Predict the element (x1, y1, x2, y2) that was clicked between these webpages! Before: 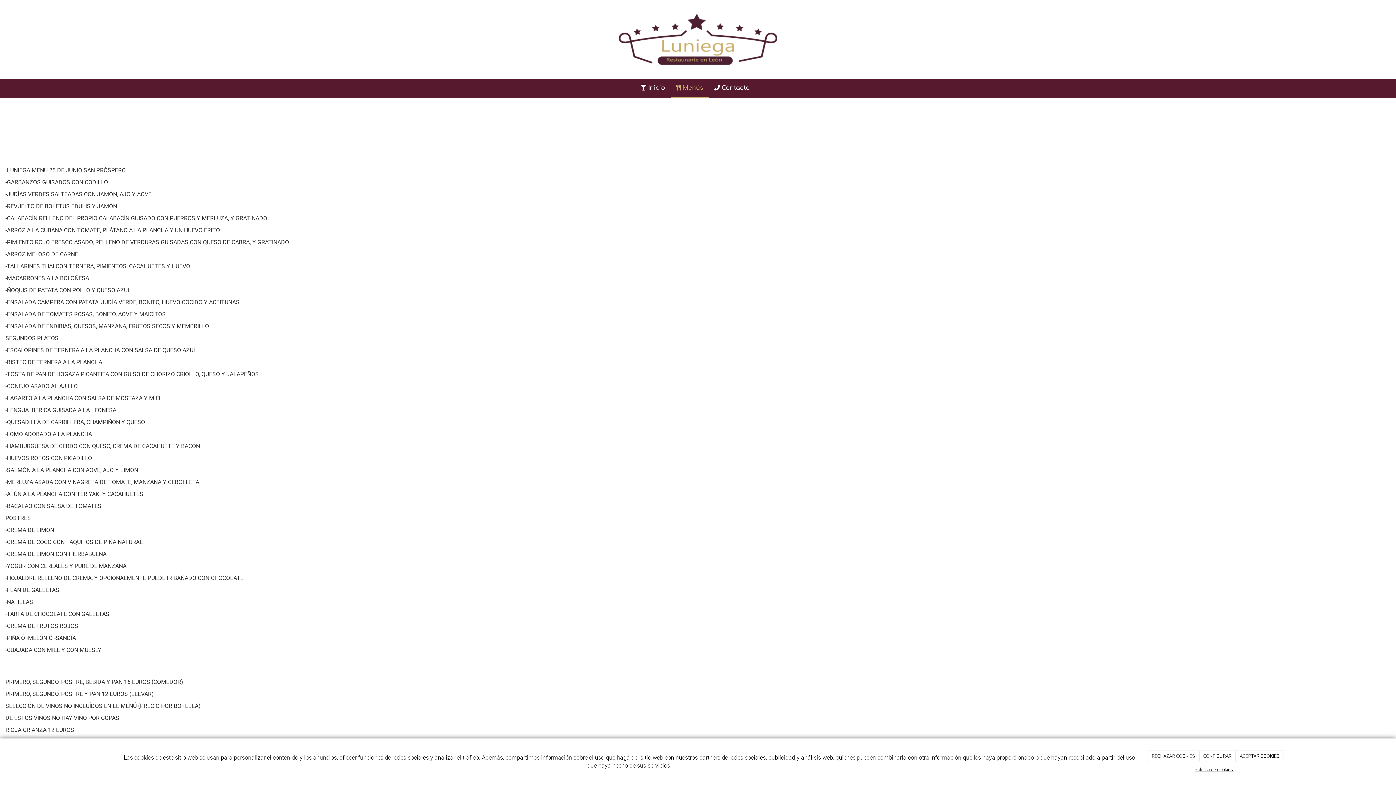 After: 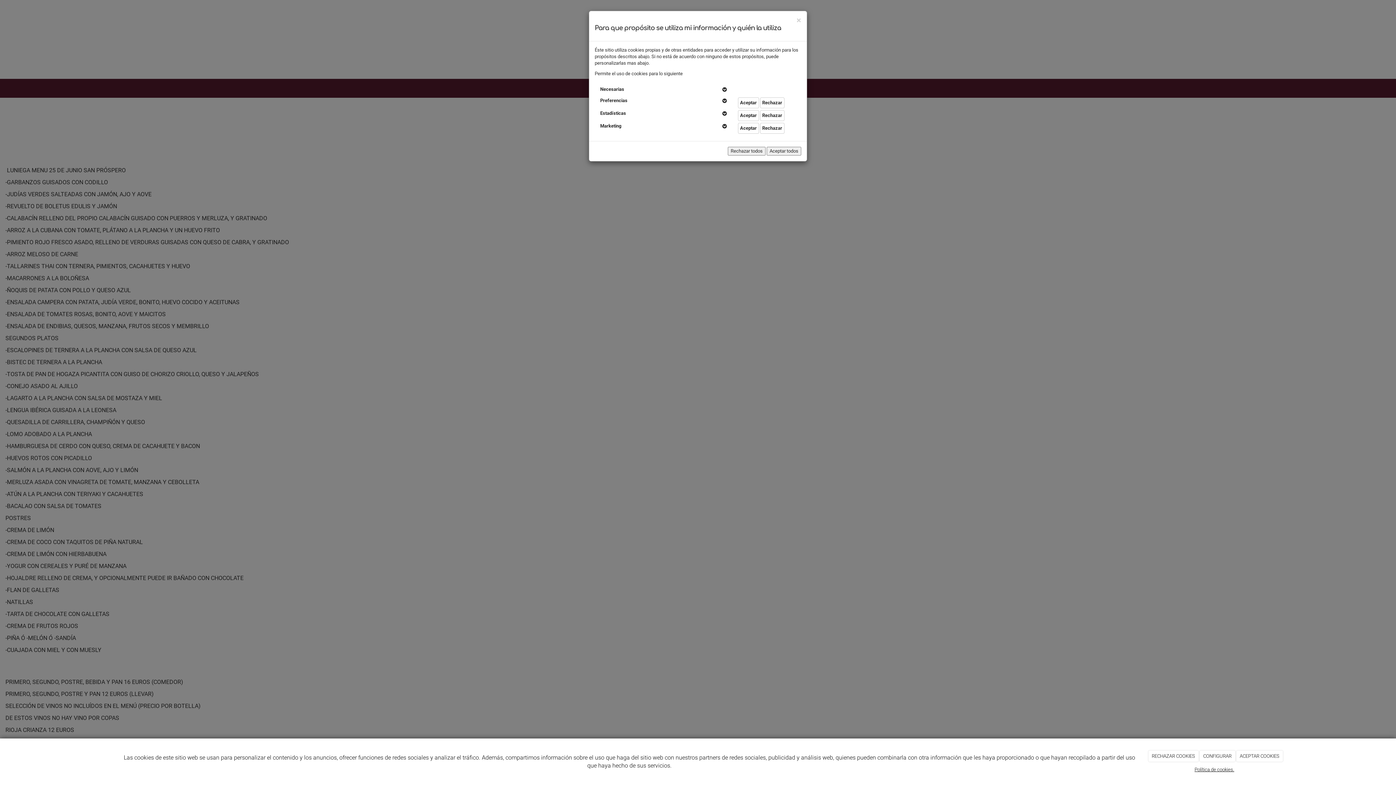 Action: bbox: (1200, 750, 1235, 762) label: CONFIGURAR